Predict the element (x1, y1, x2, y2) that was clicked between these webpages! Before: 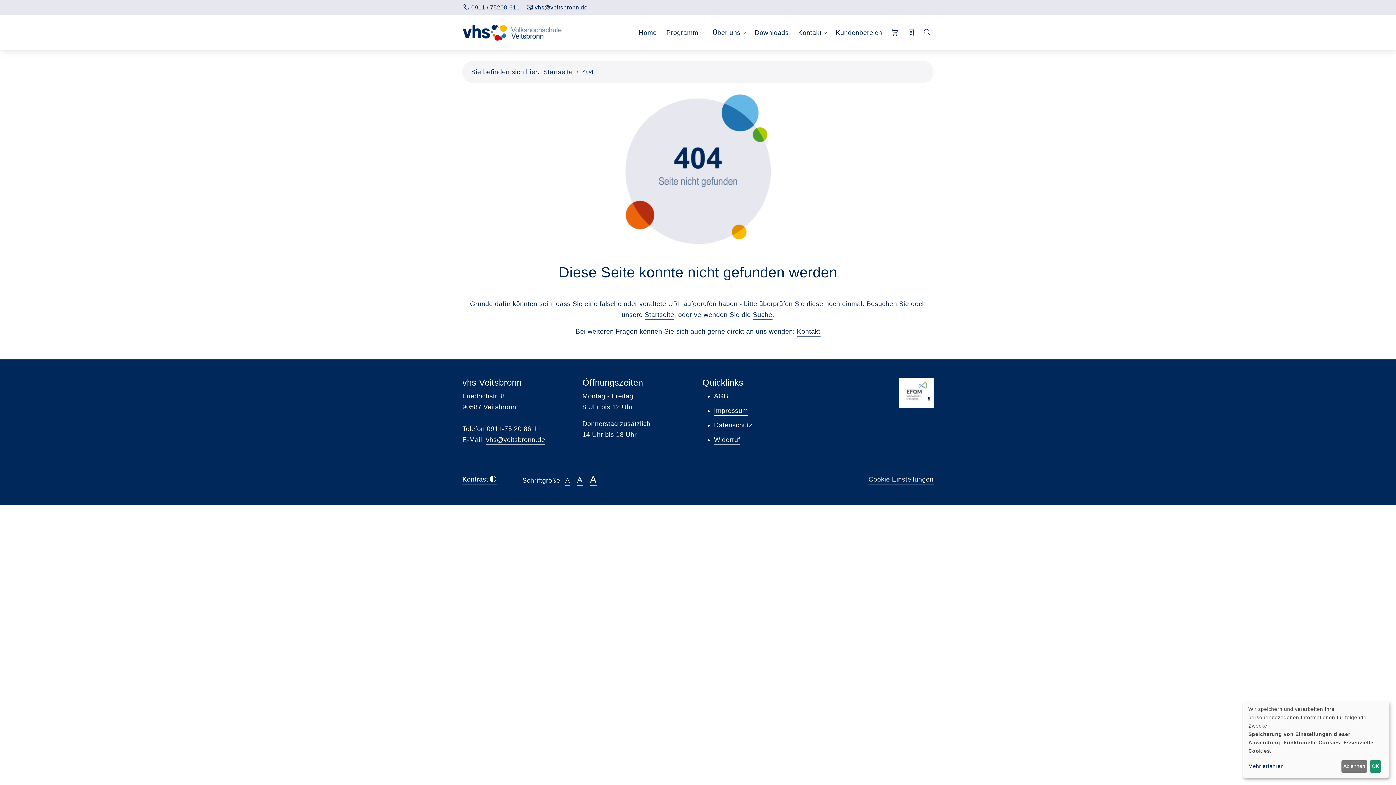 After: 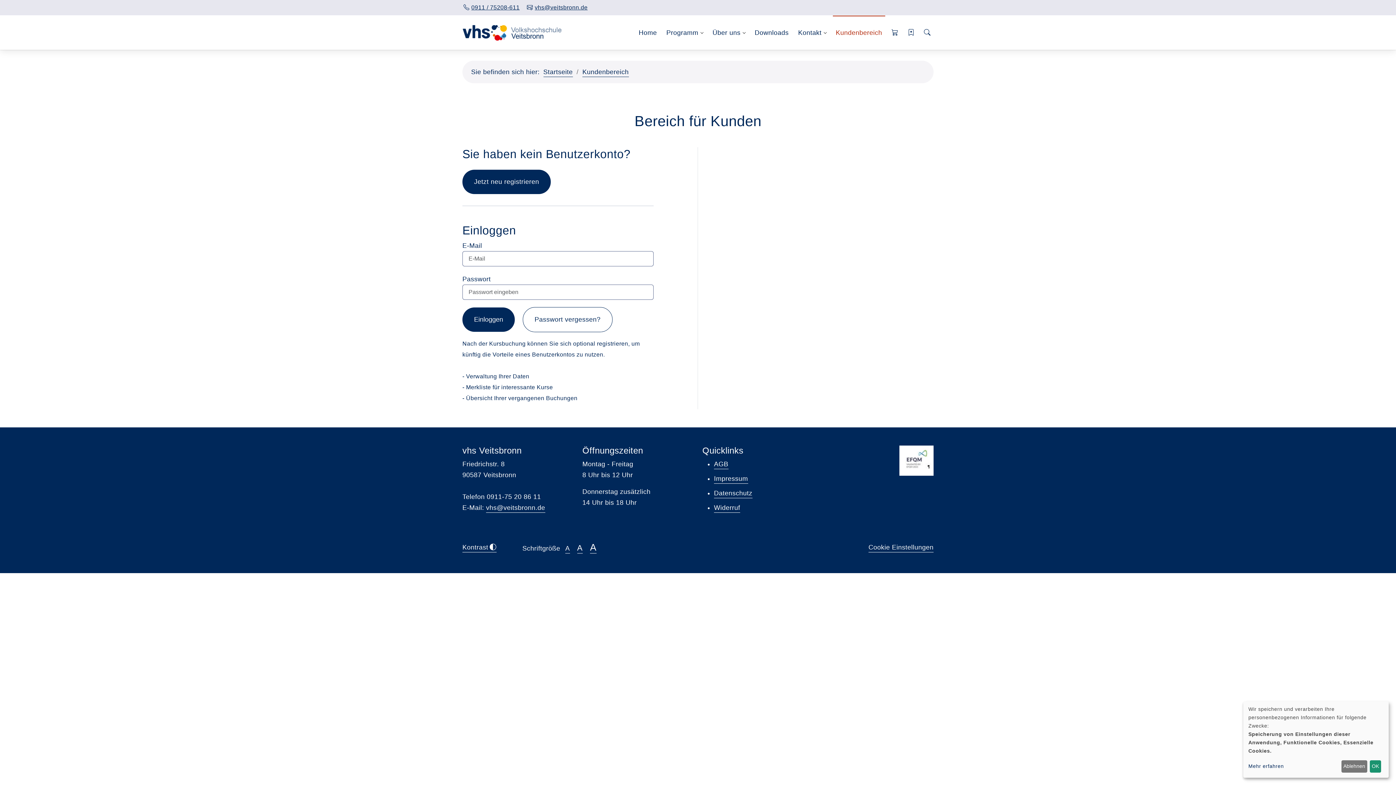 Action: bbox: (833, 15, 885, 49) label: Kundenbereich